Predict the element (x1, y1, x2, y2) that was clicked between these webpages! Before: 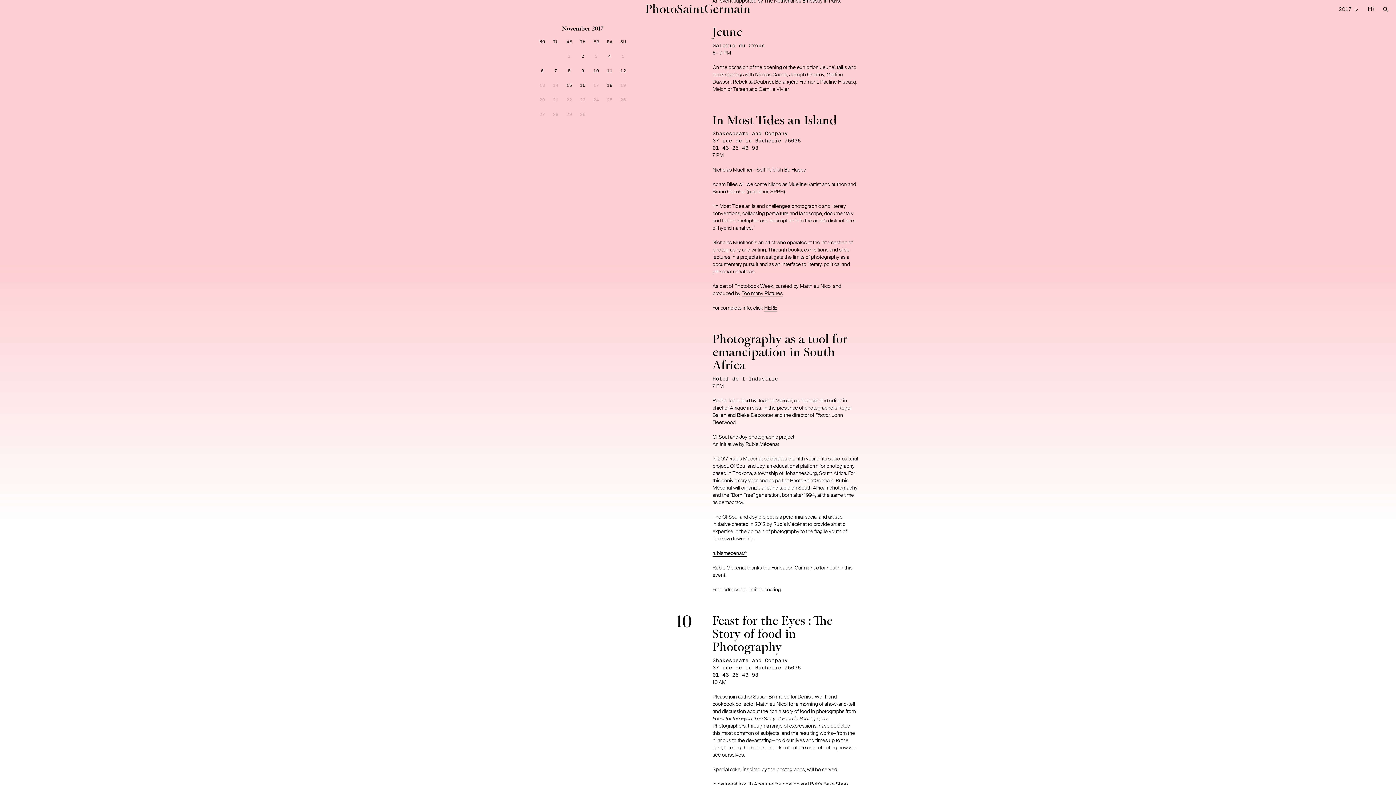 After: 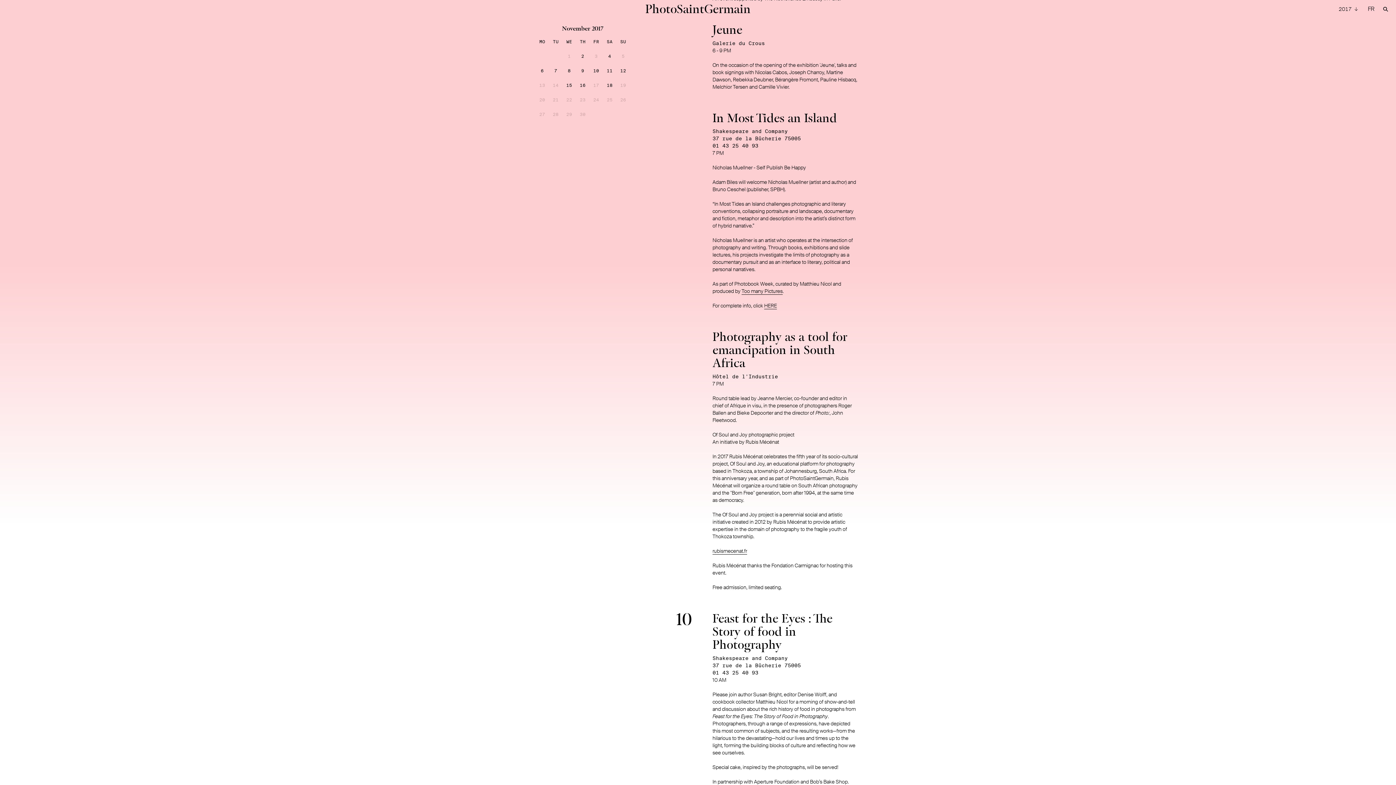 Action: label: Aperture Foundation bbox: (754, 780, 799, 787)